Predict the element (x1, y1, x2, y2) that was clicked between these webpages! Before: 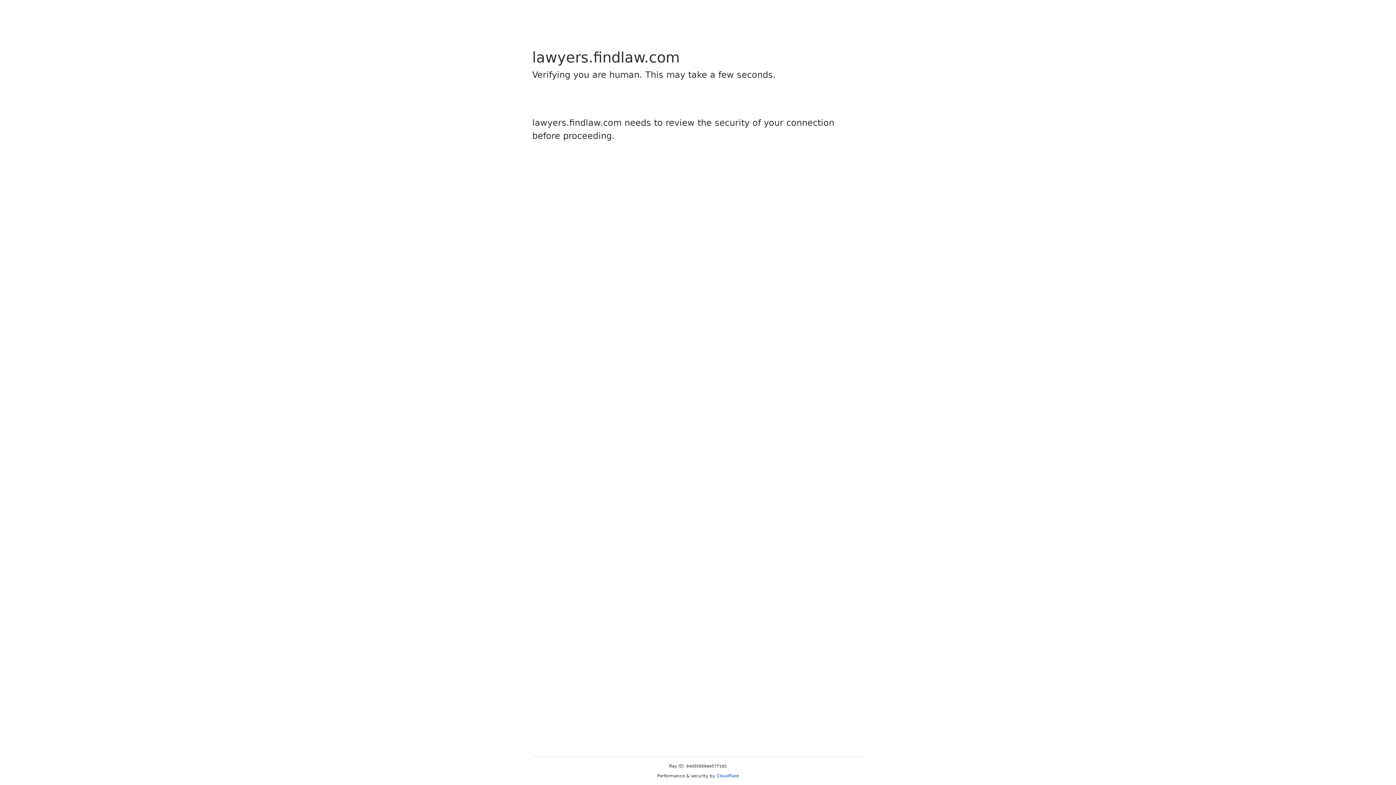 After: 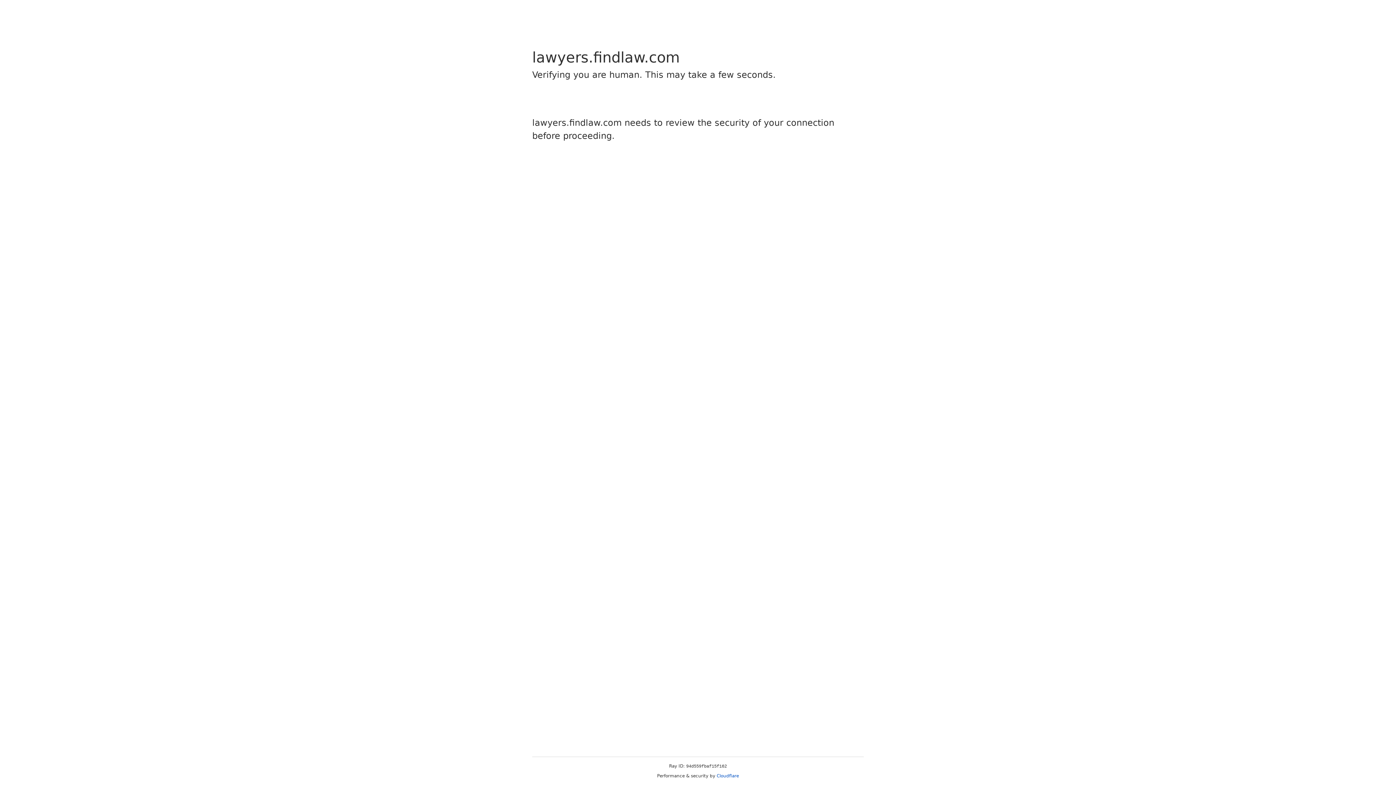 Action: label: Cloudflare bbox: (716, 773, 739, 778)